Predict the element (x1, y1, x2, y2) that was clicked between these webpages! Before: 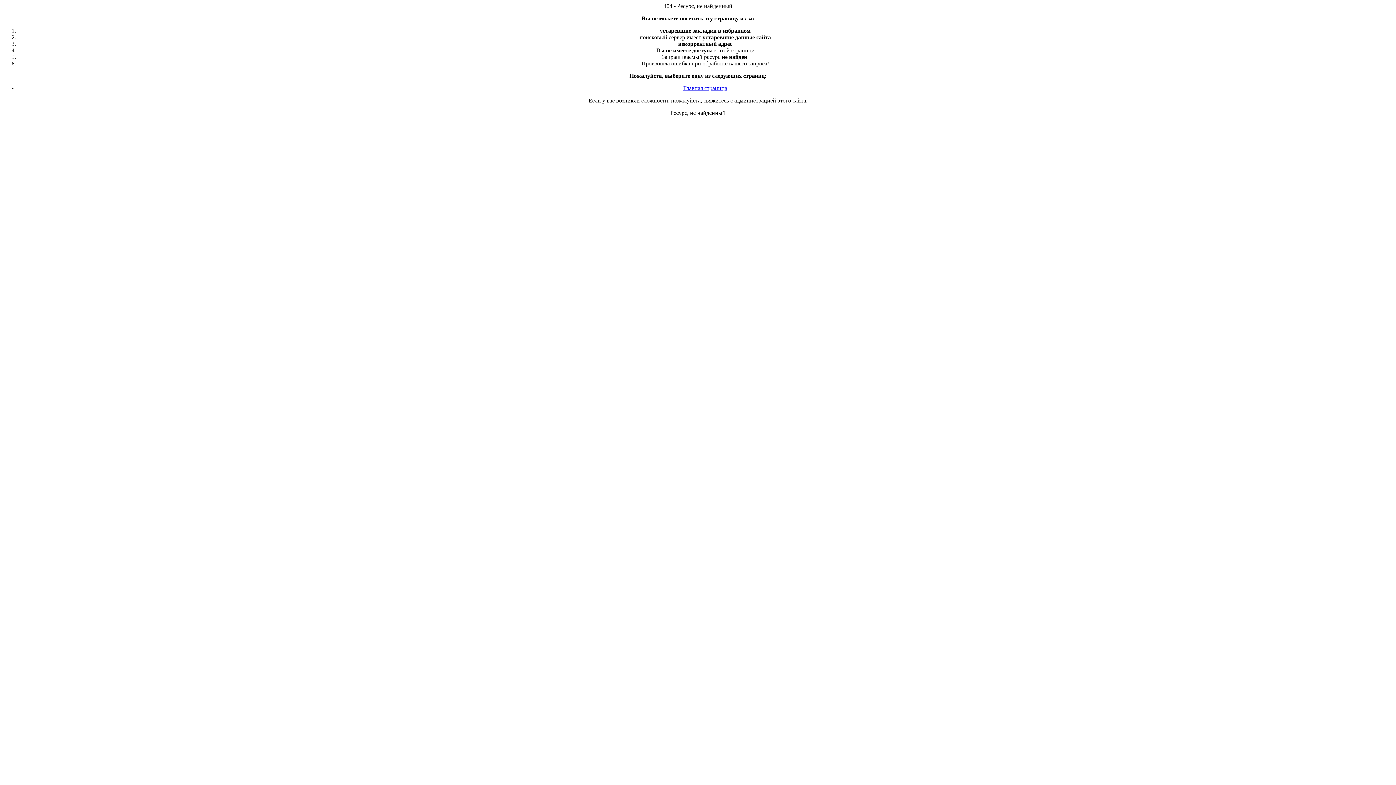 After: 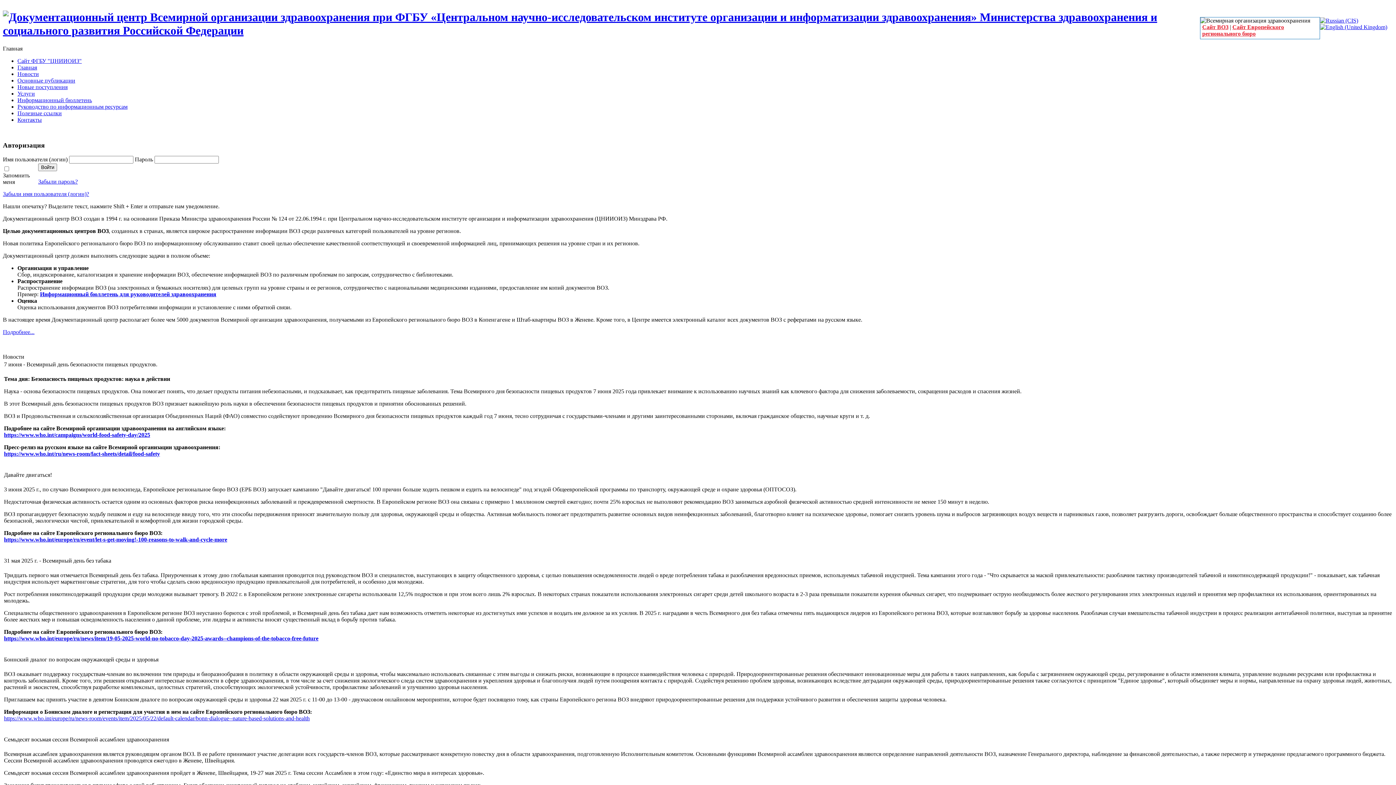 Action: label: Главная страница bbox: (683, 85, 727, 91)